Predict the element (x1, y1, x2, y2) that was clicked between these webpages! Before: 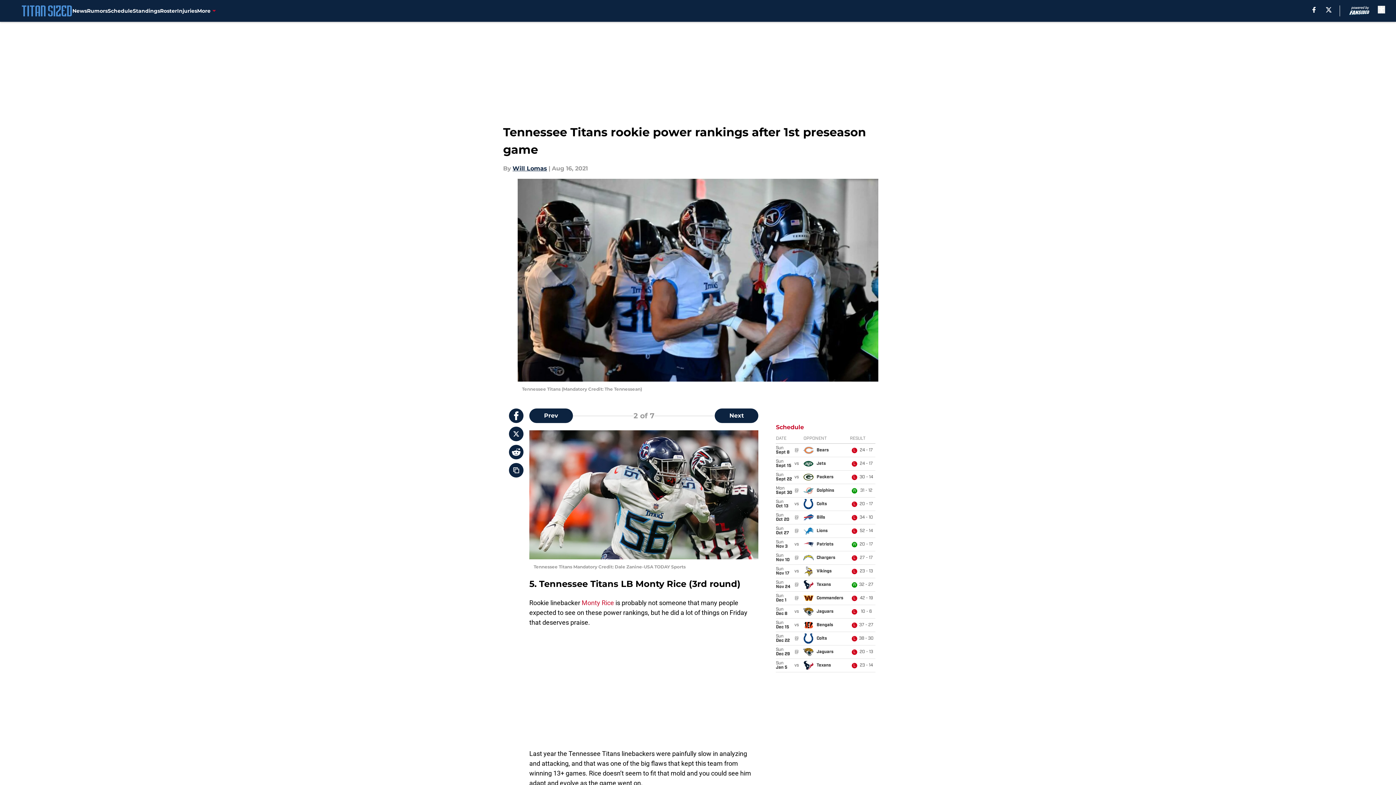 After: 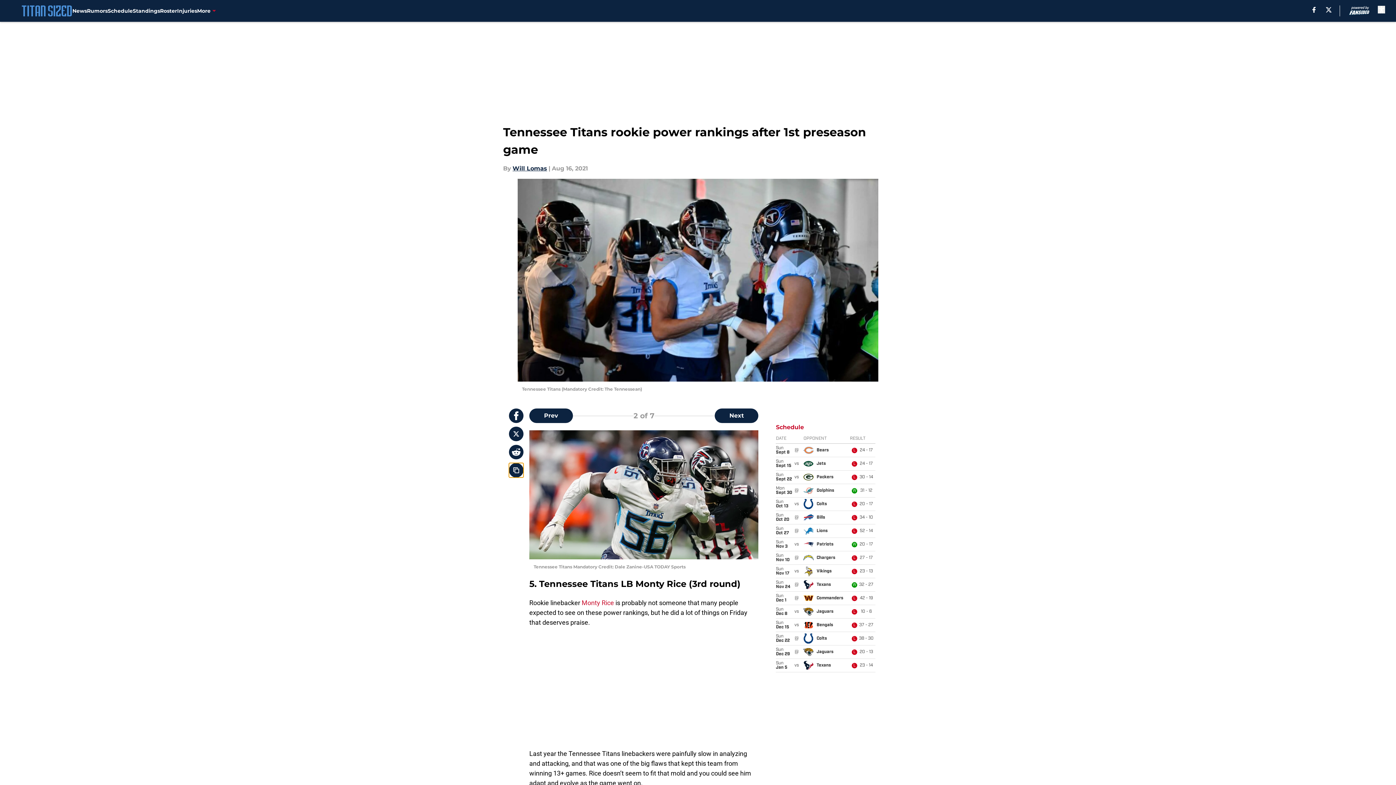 Action: label: copy bbox: (509, 463, 523, 477)